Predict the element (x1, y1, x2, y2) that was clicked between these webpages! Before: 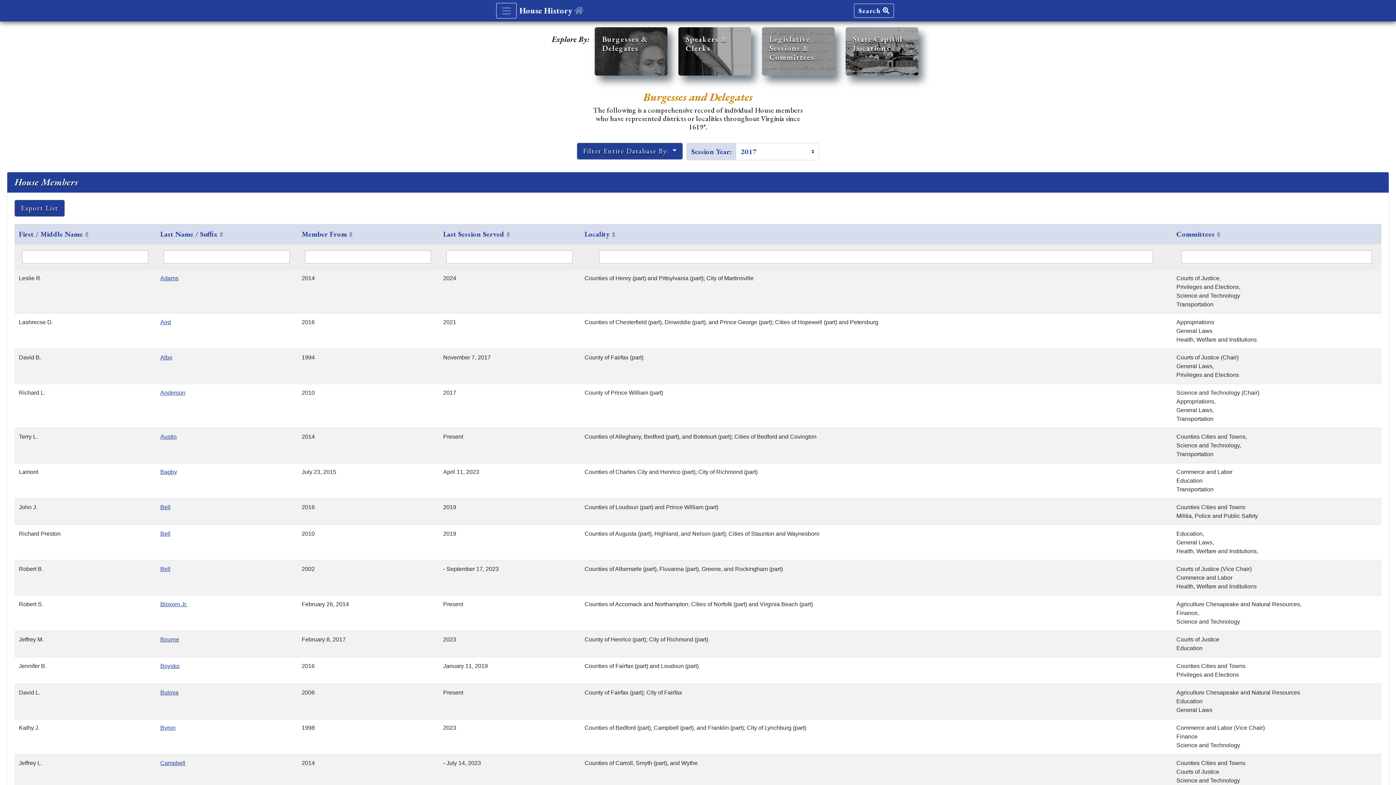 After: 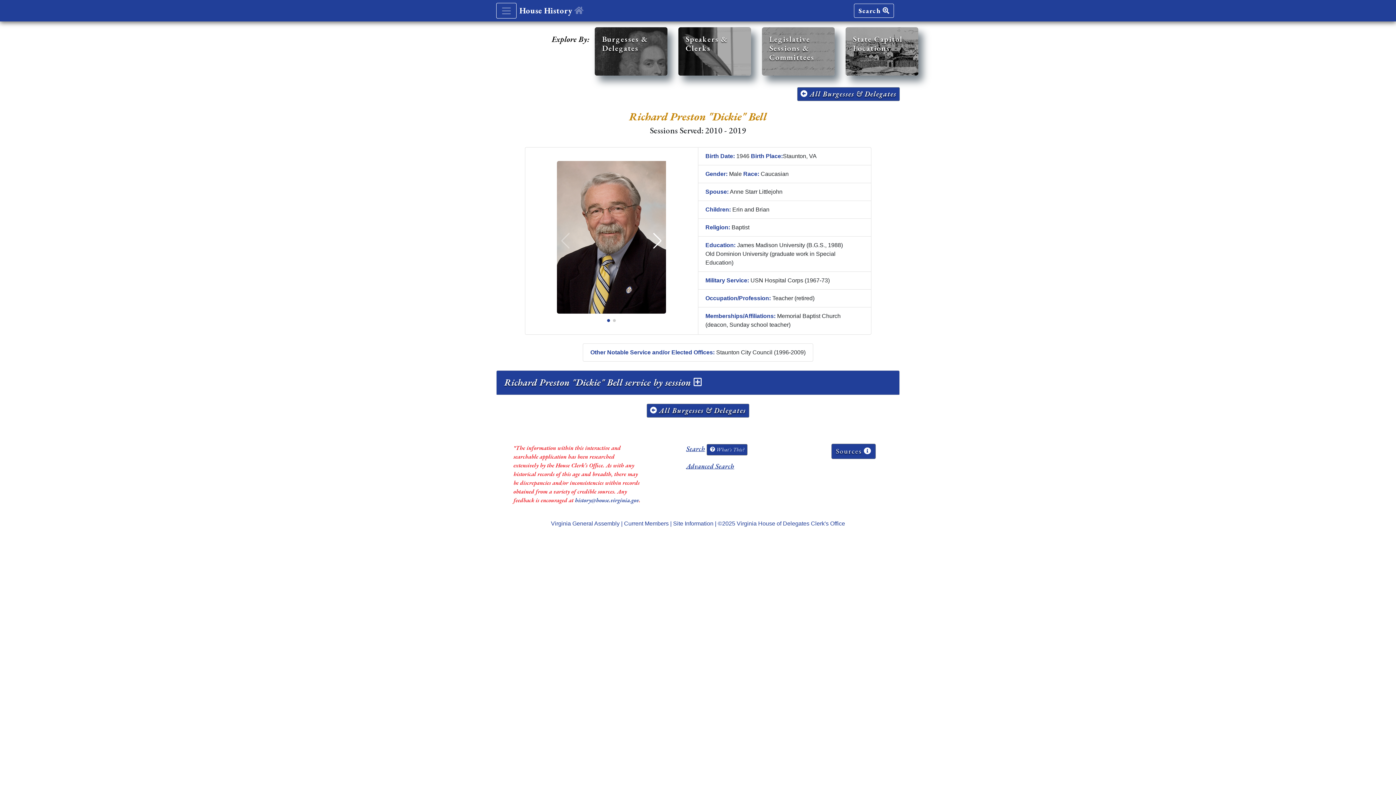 Action: label: Bell bbox: (160, 530, 170, 537)